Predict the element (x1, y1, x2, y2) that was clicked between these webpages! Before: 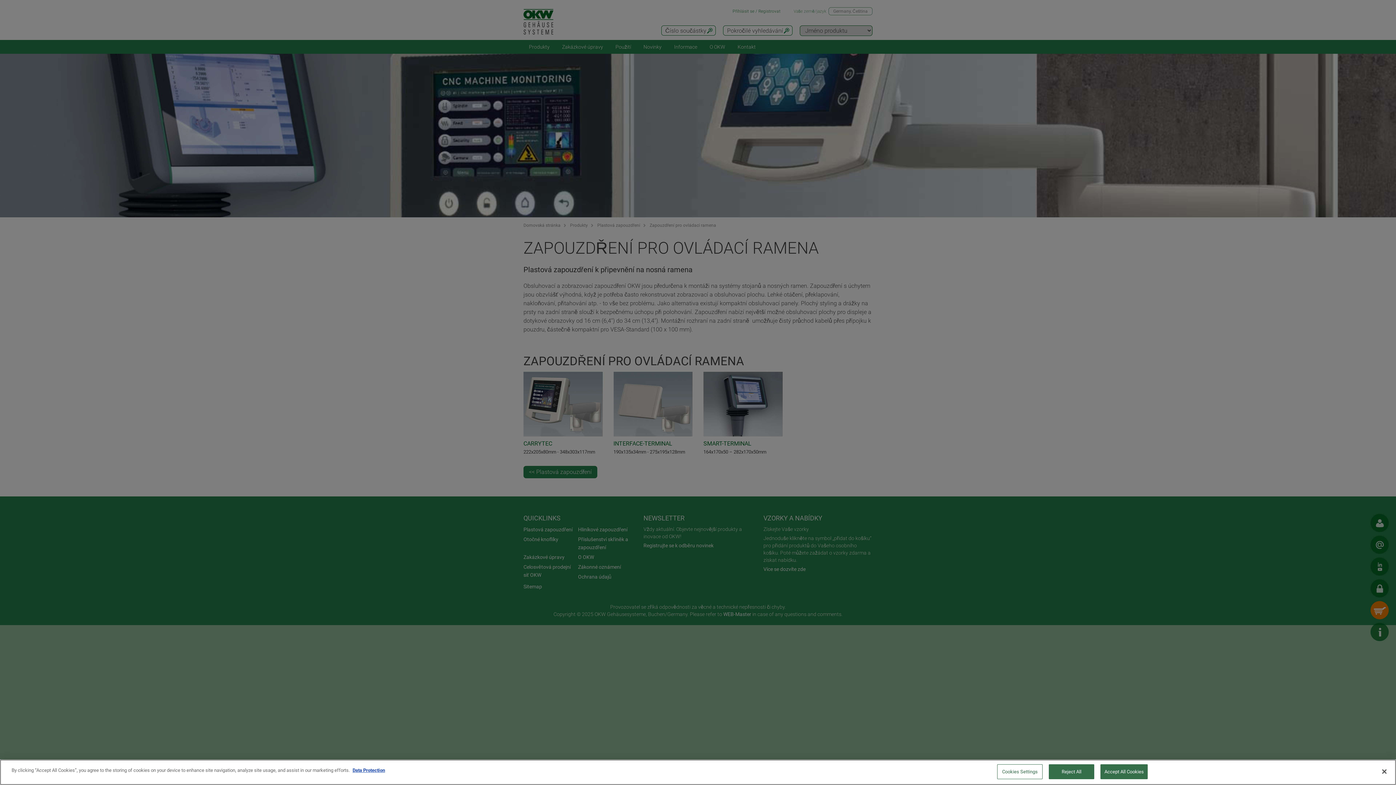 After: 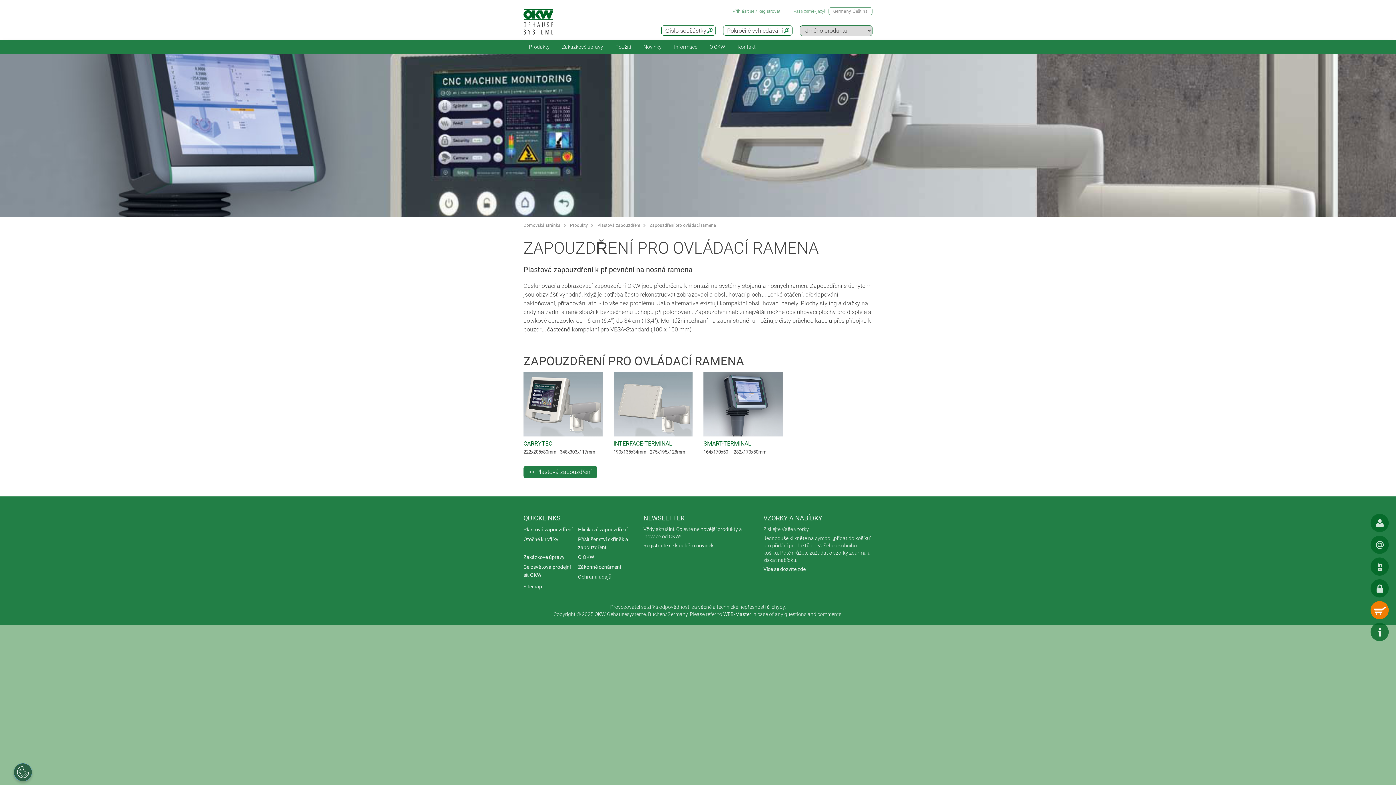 Action: label: Accept All Cookies bbox: (1100, 764, 1148, 779)